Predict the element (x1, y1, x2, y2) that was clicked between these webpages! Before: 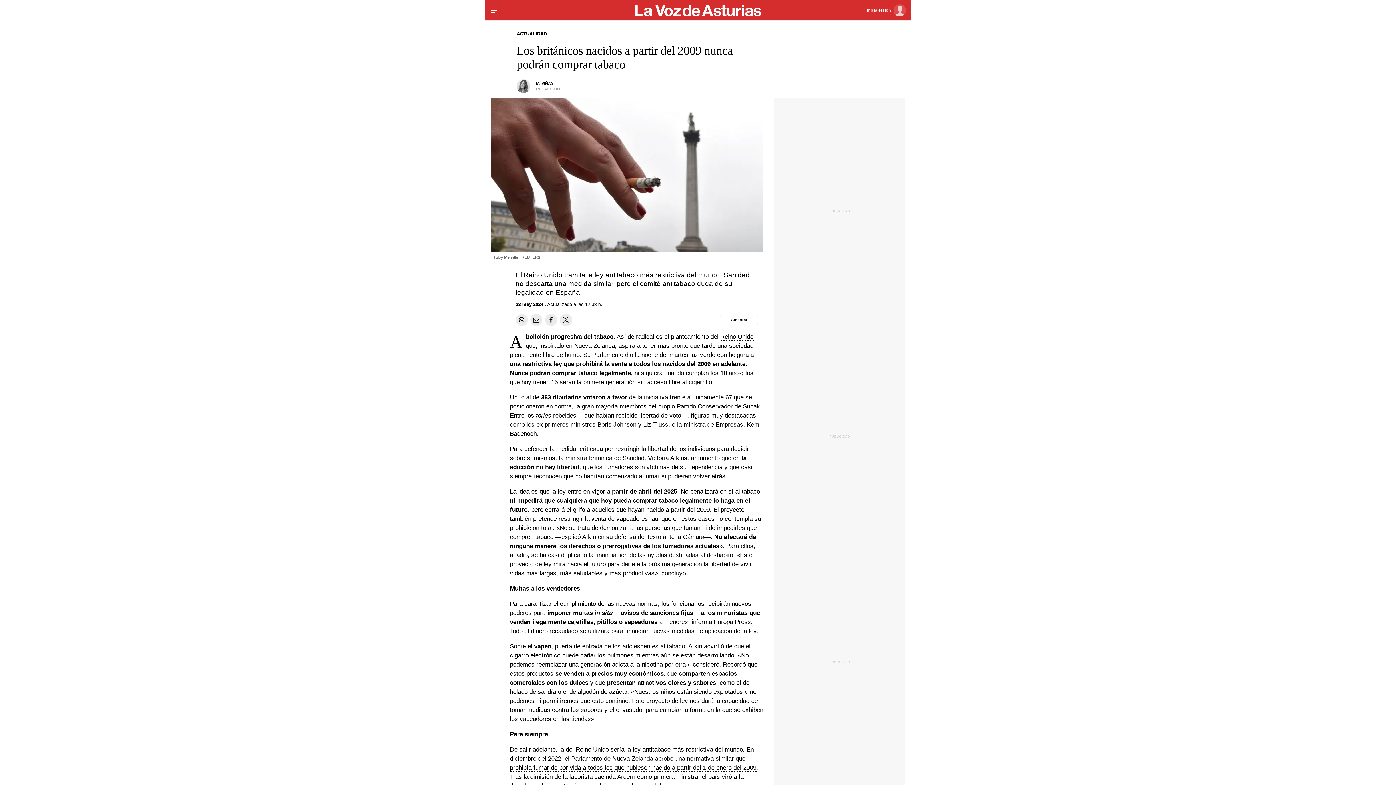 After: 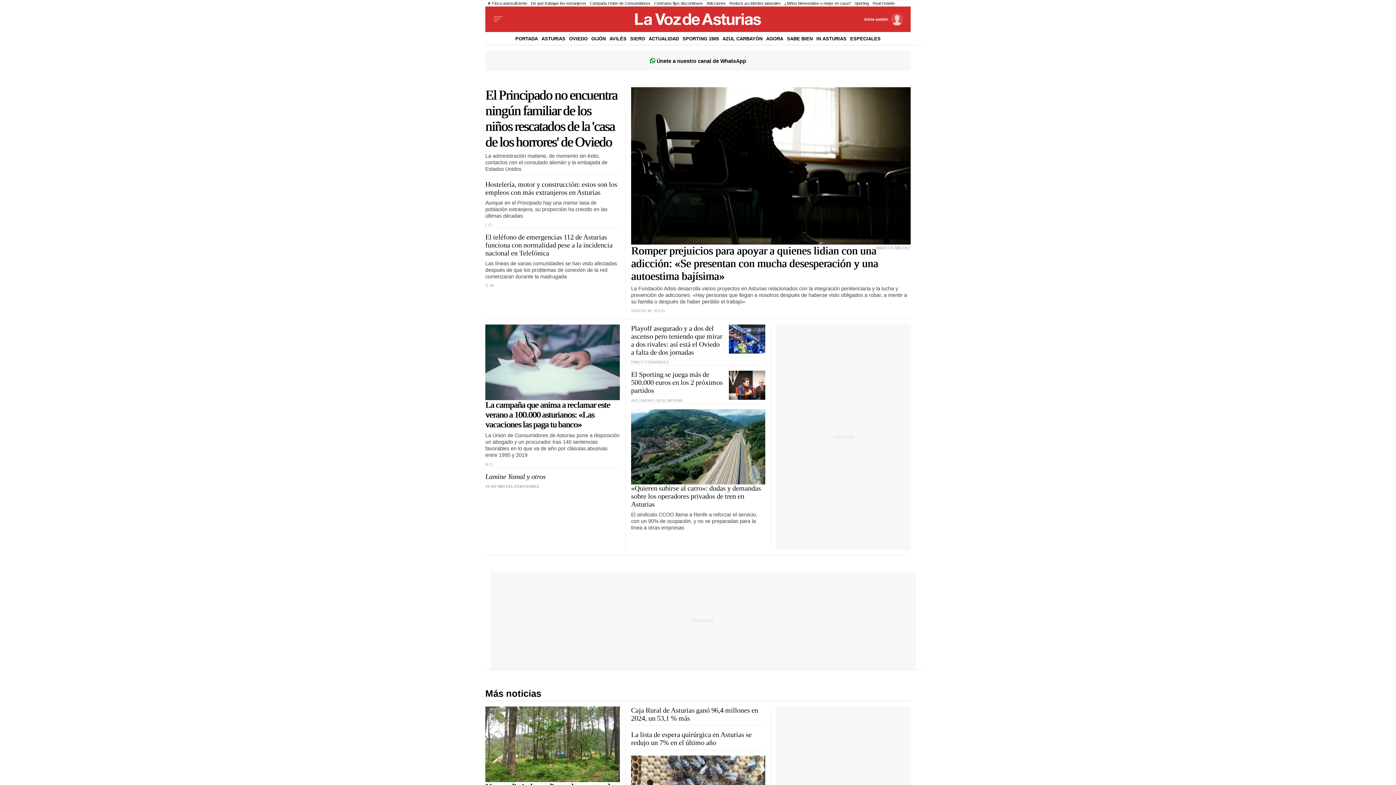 Action: label: Volver a portada bbox: (572, 3, 824, 17)